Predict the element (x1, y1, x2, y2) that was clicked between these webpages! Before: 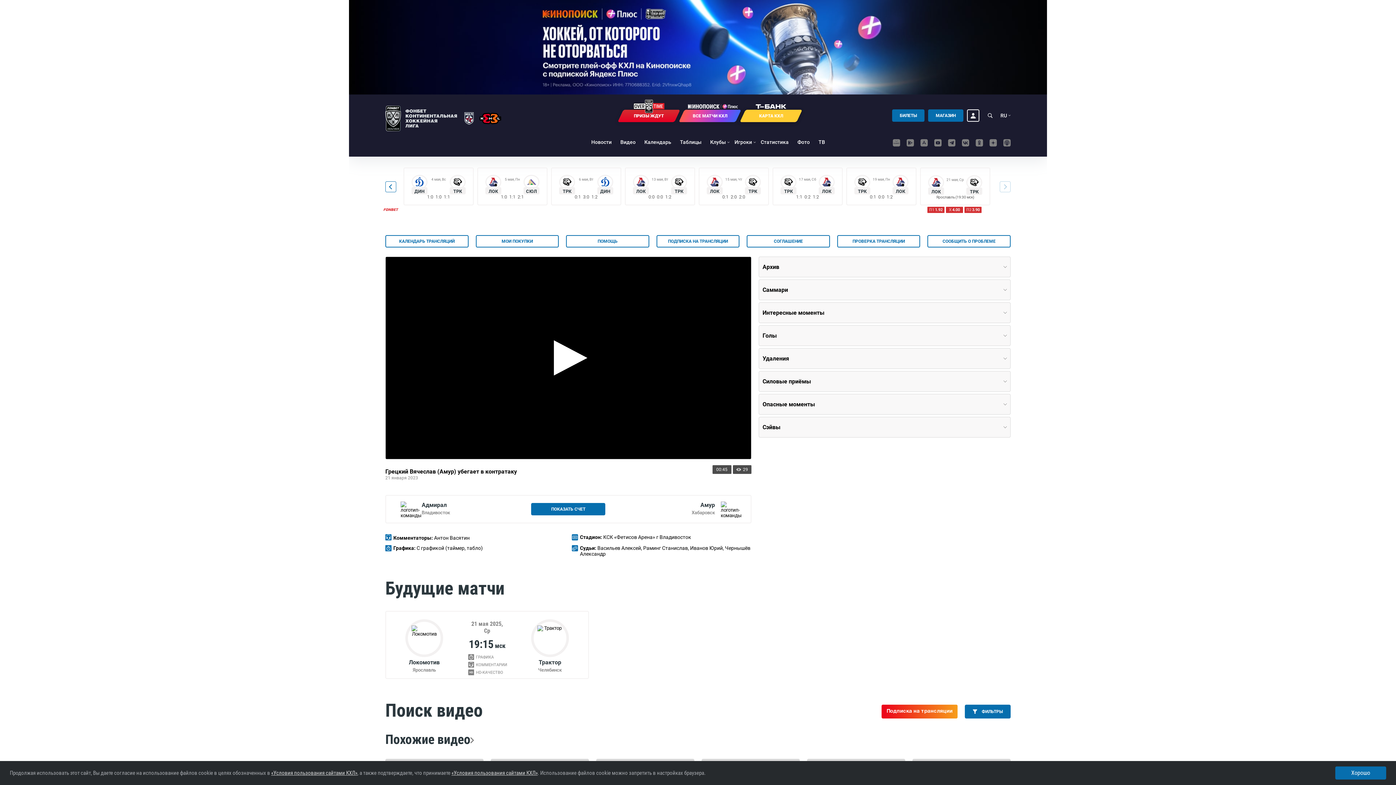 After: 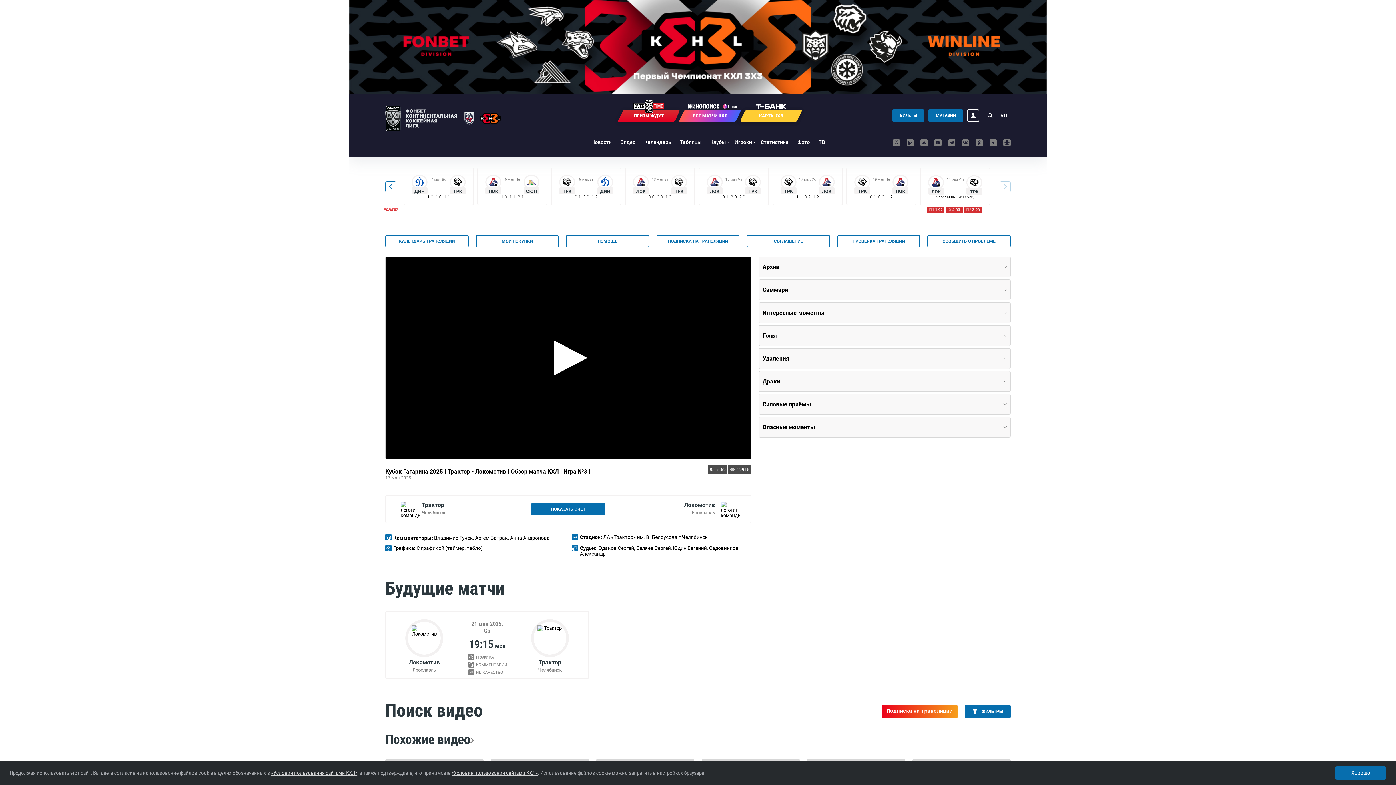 Action: bbox: (801, 184, 814, 188) label: Видео